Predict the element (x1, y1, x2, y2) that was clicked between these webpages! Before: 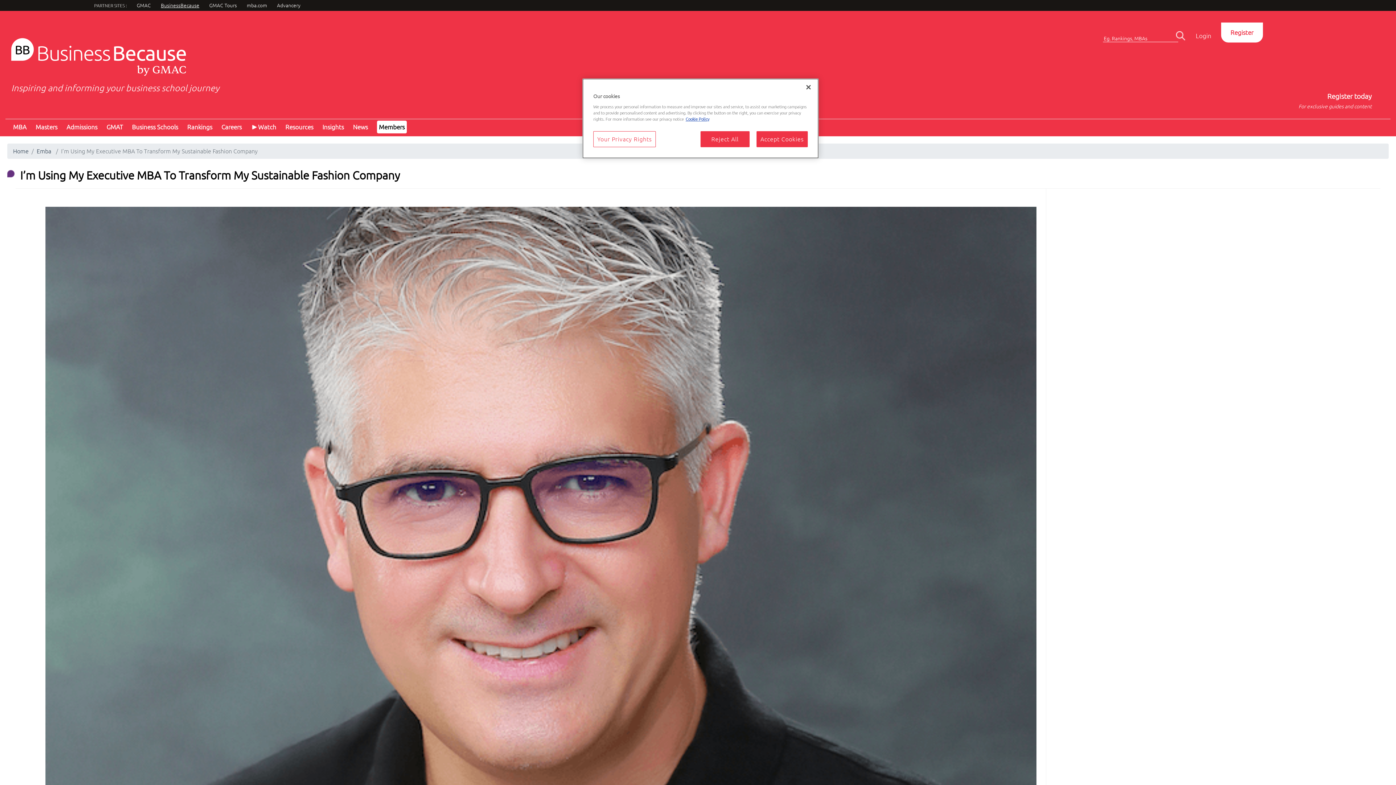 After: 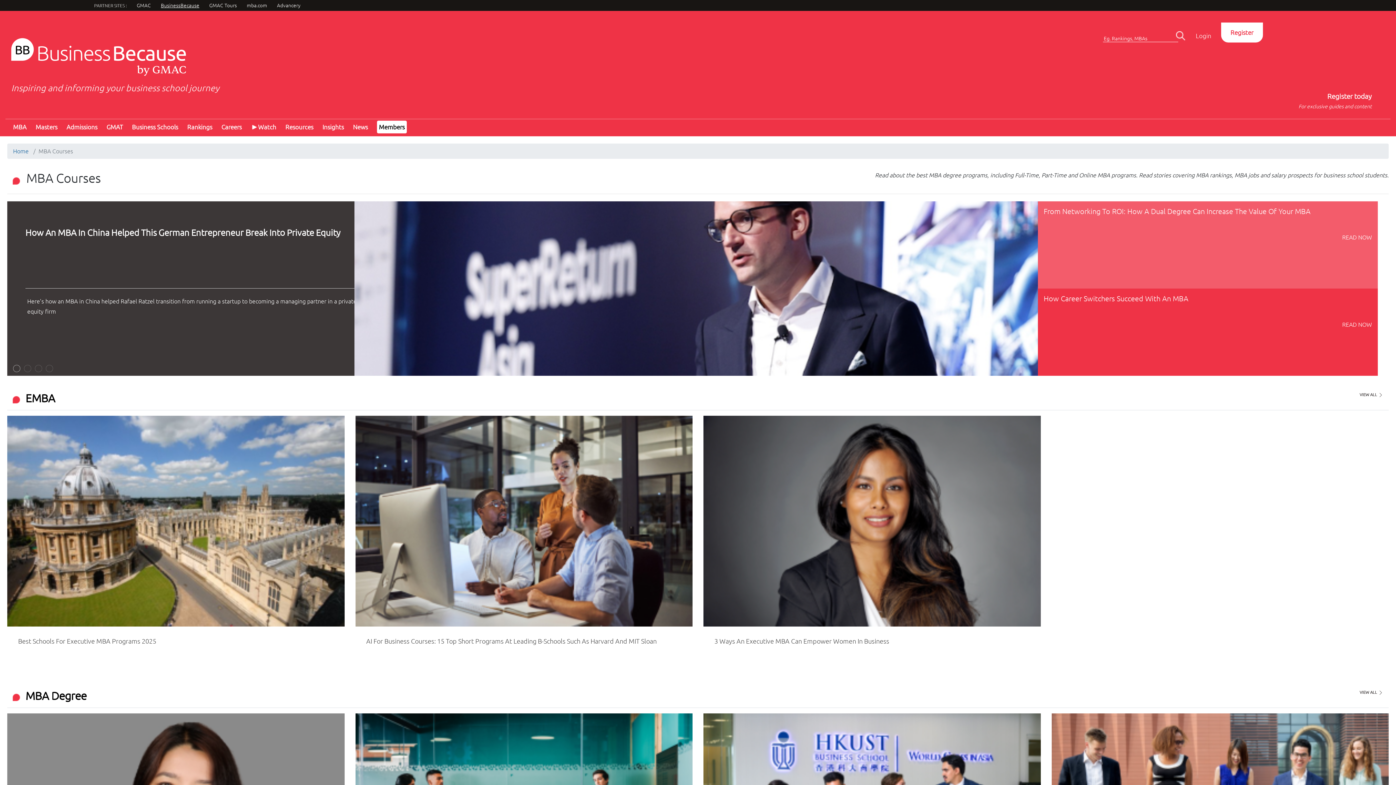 Action: bbox: (13, 123, 26, 130) label: MBA